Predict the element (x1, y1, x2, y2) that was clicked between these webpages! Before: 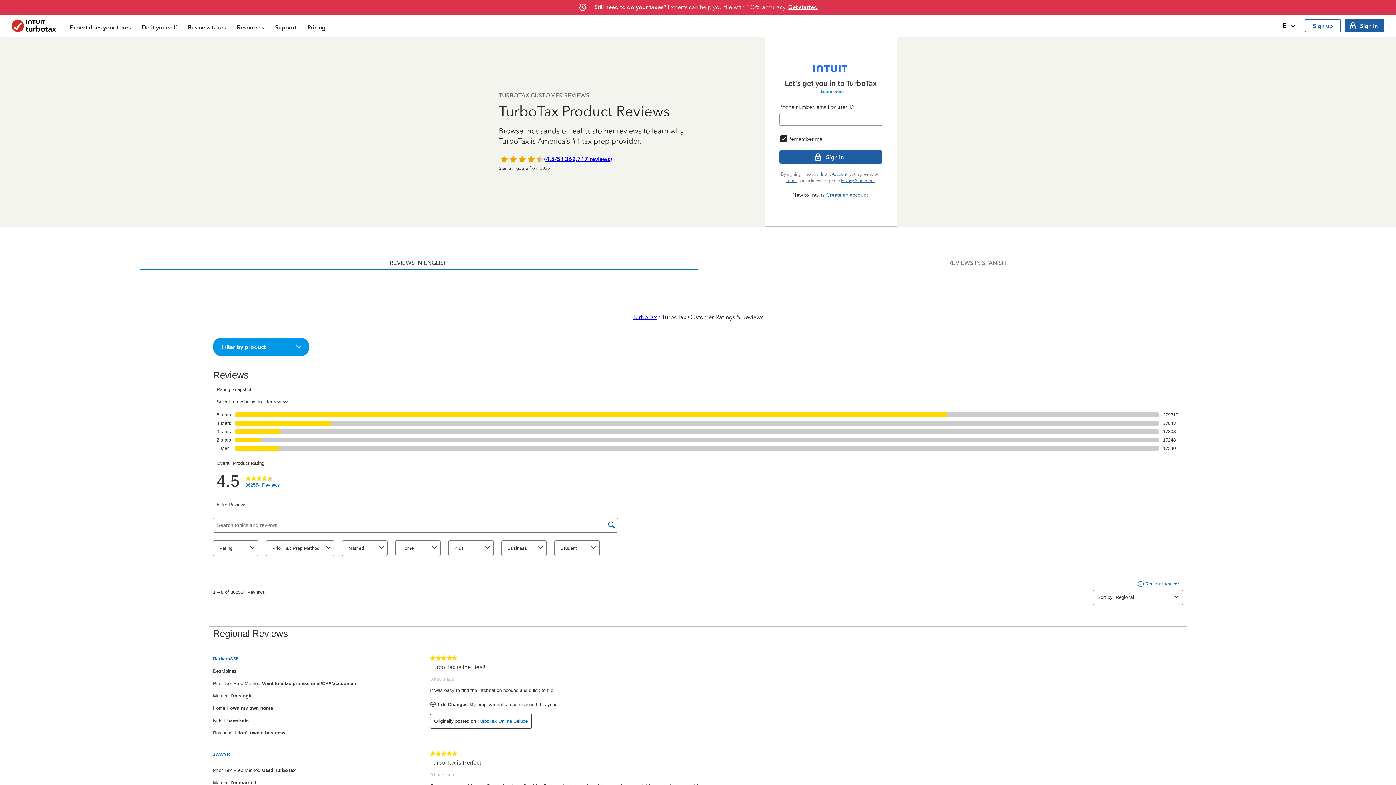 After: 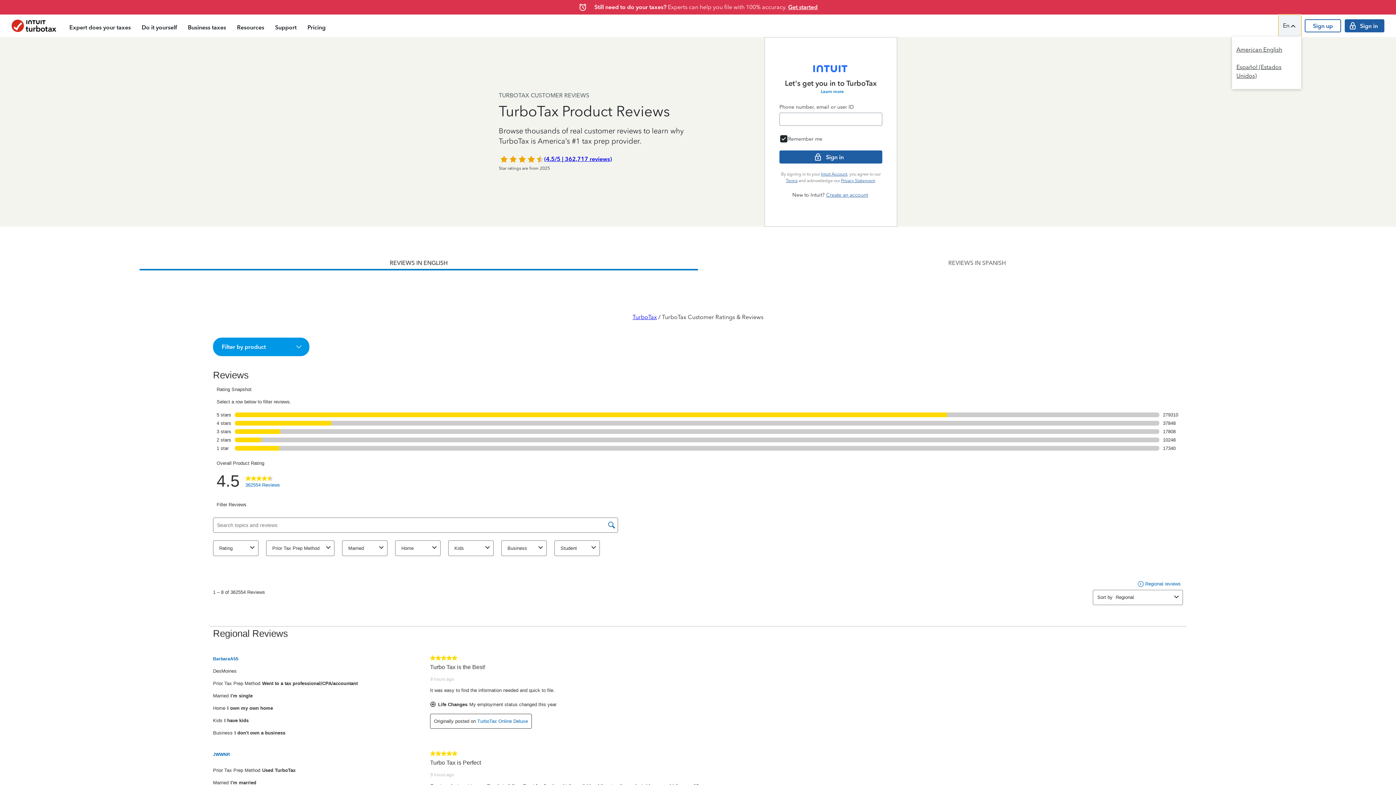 Action: label: Language Chooser bbox: (1278, 14, 1301, 36)